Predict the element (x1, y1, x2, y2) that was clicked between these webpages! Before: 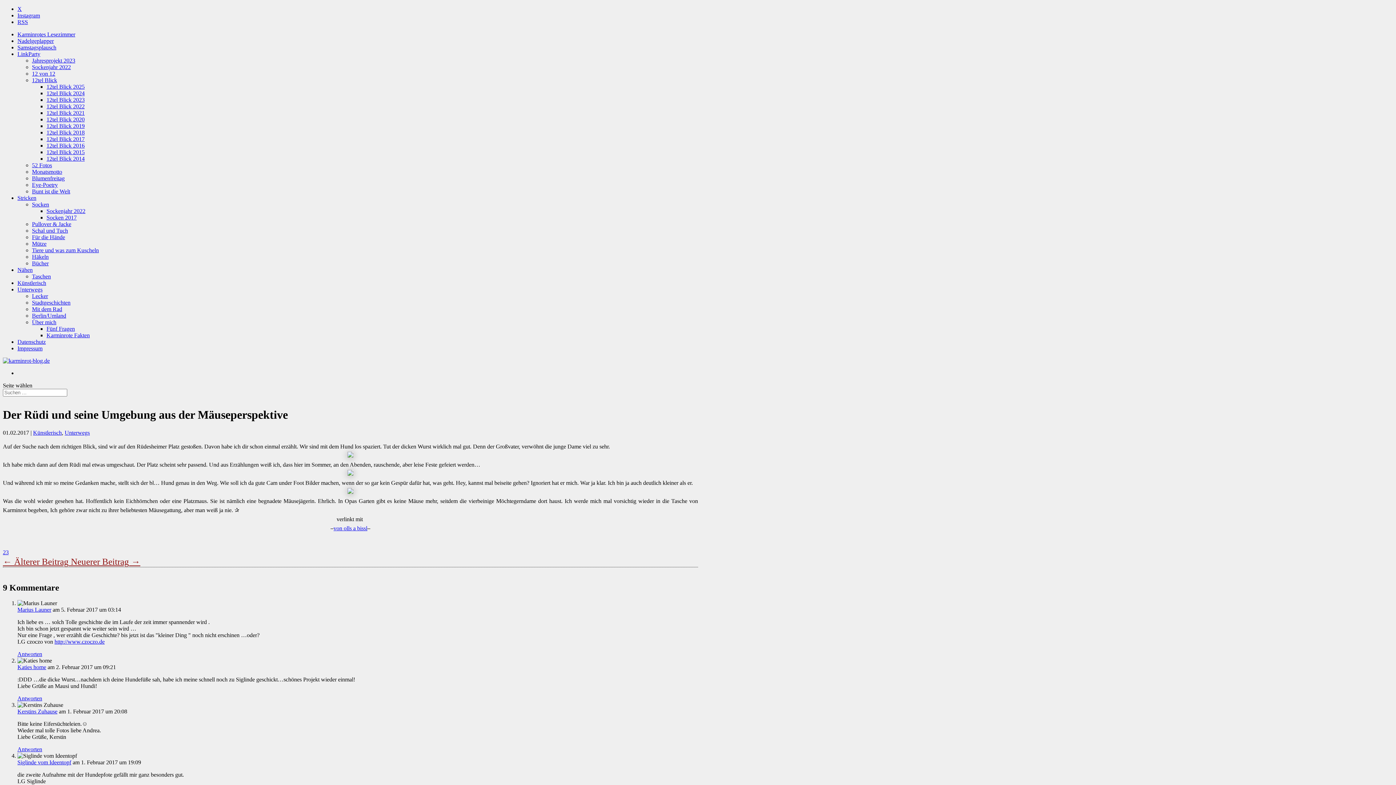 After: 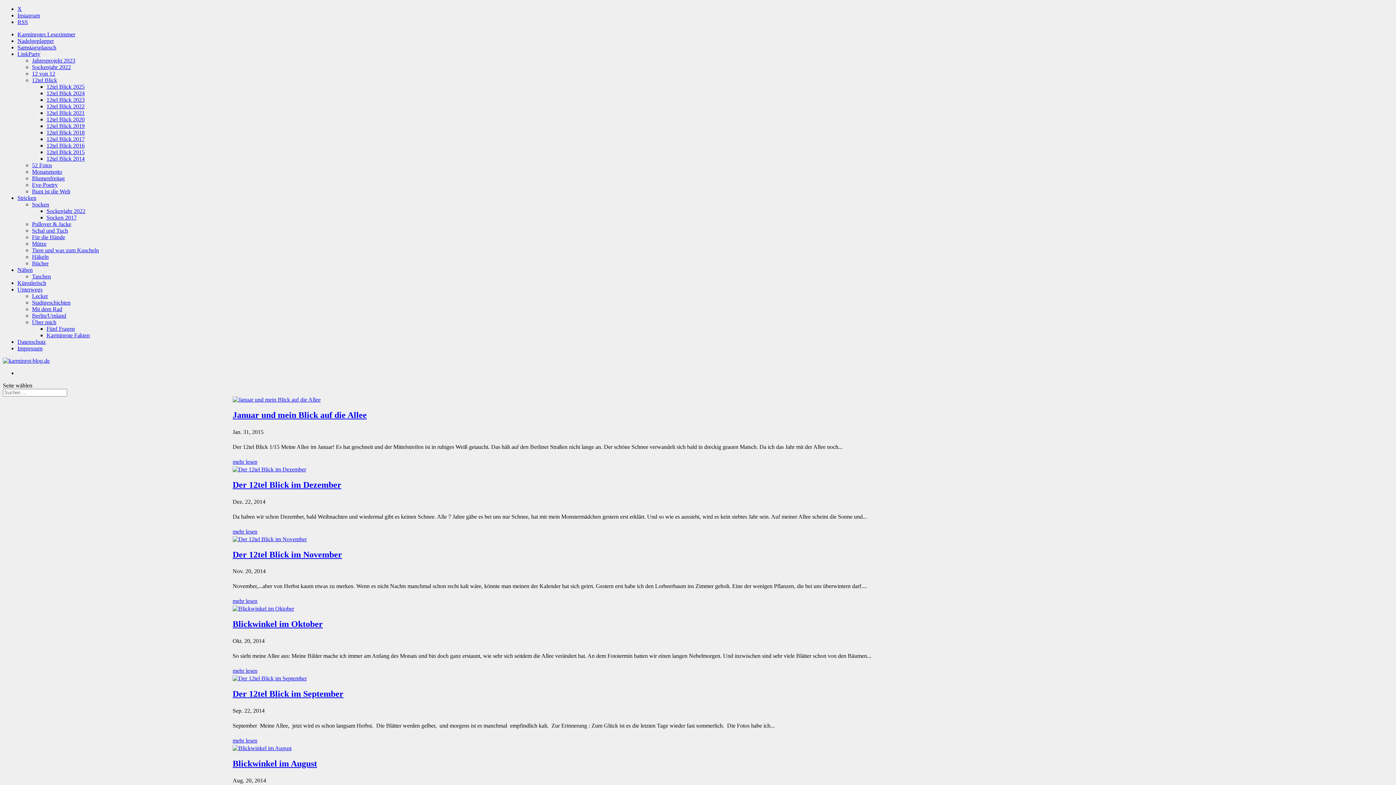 Action: label: 12tel Blick 2014 bbox: (46, 155, 84, 161)